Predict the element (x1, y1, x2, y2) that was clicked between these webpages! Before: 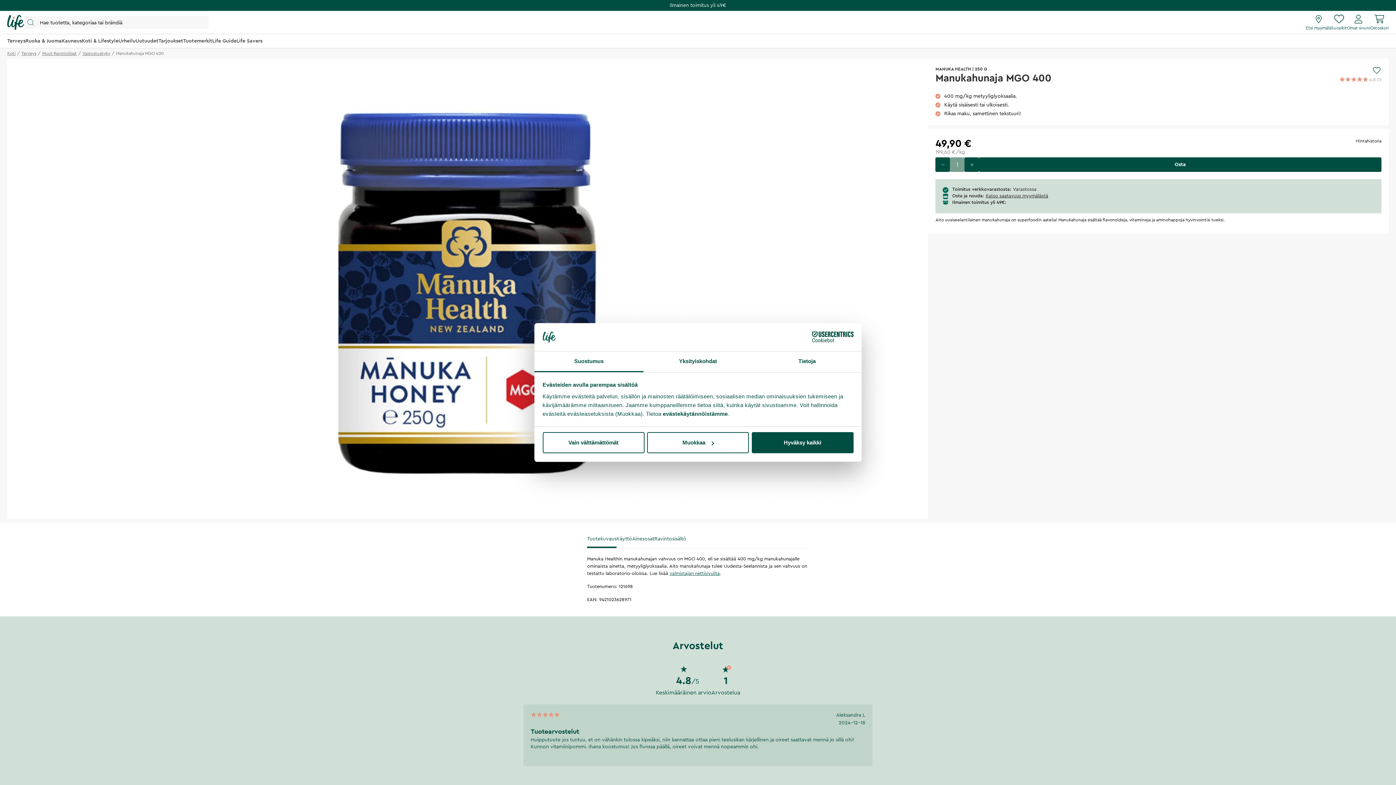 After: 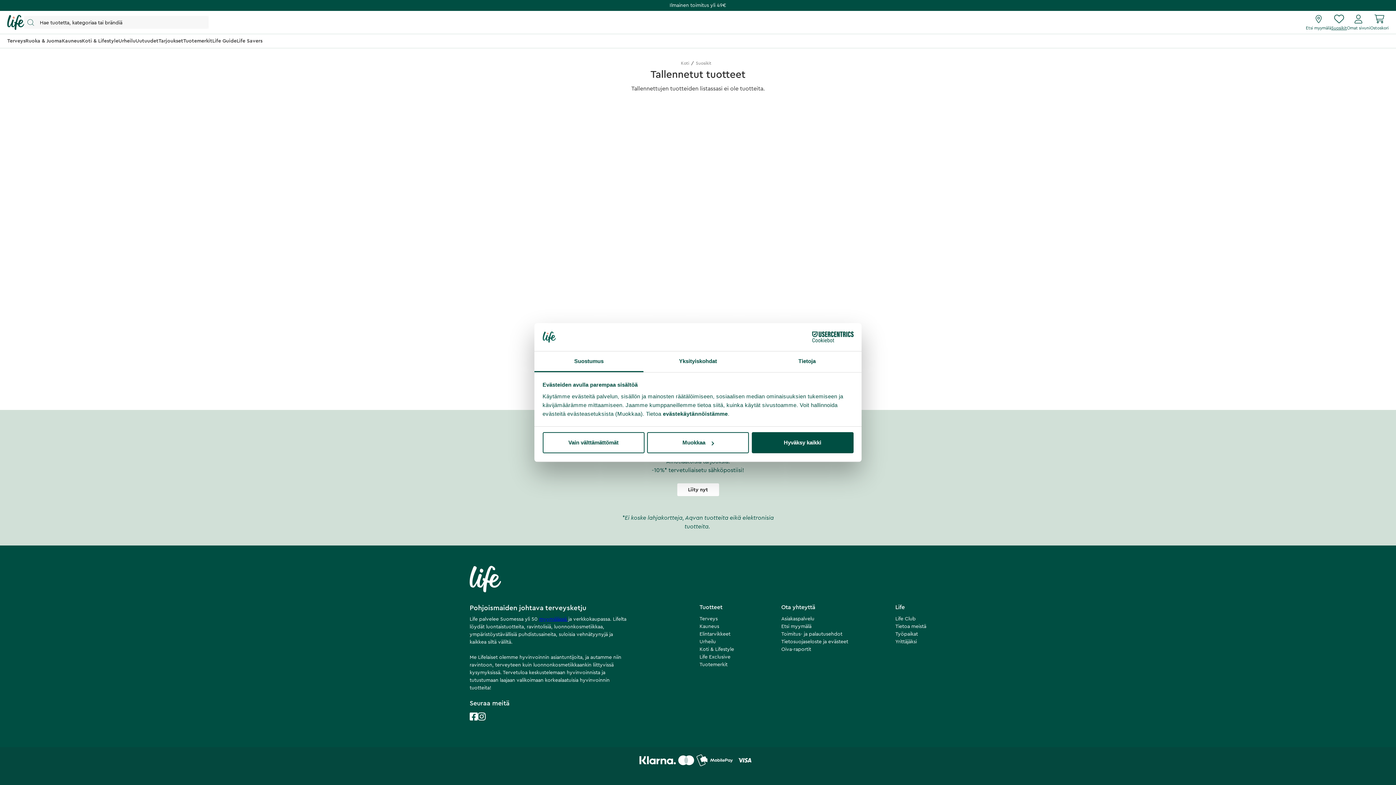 Action: label: Suosikit bbox: (1331, 14, 1347, 30)